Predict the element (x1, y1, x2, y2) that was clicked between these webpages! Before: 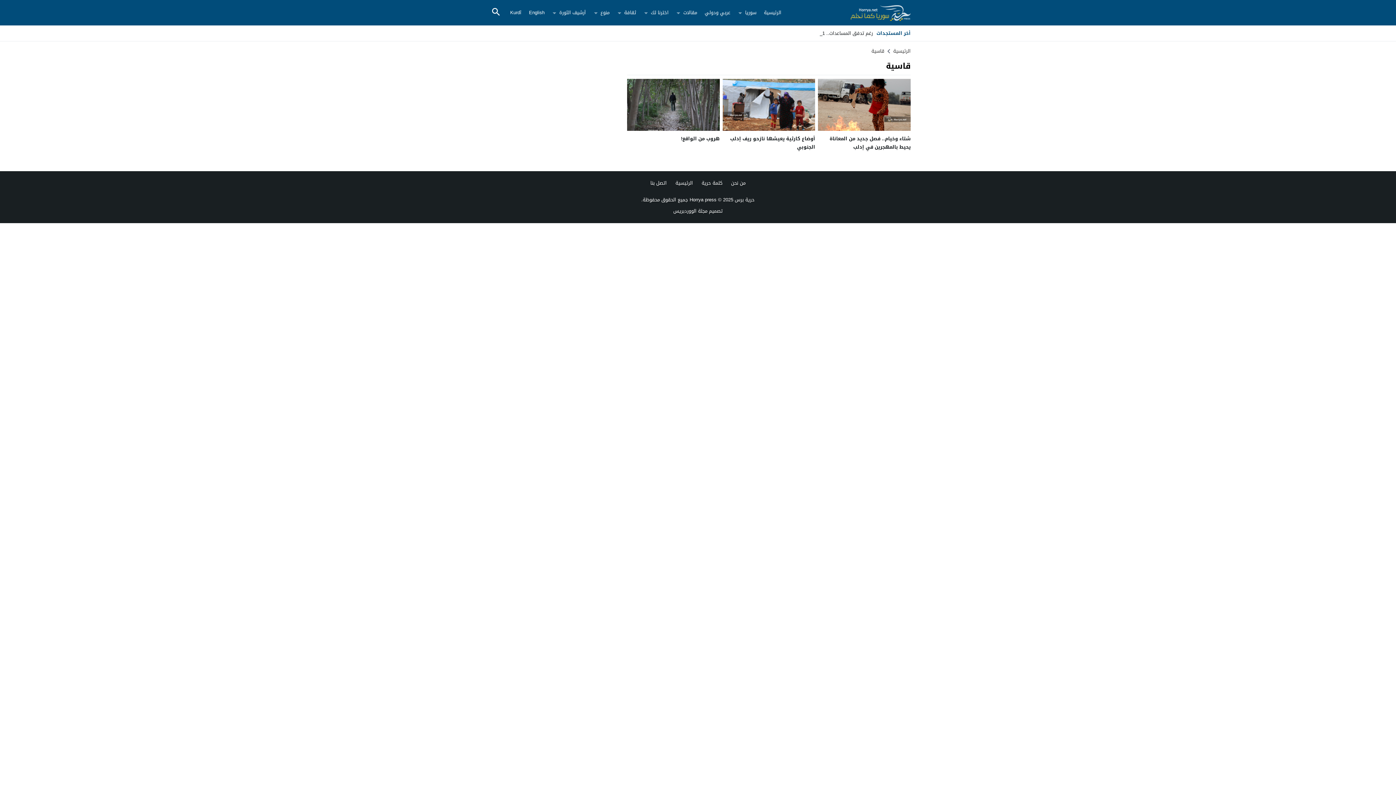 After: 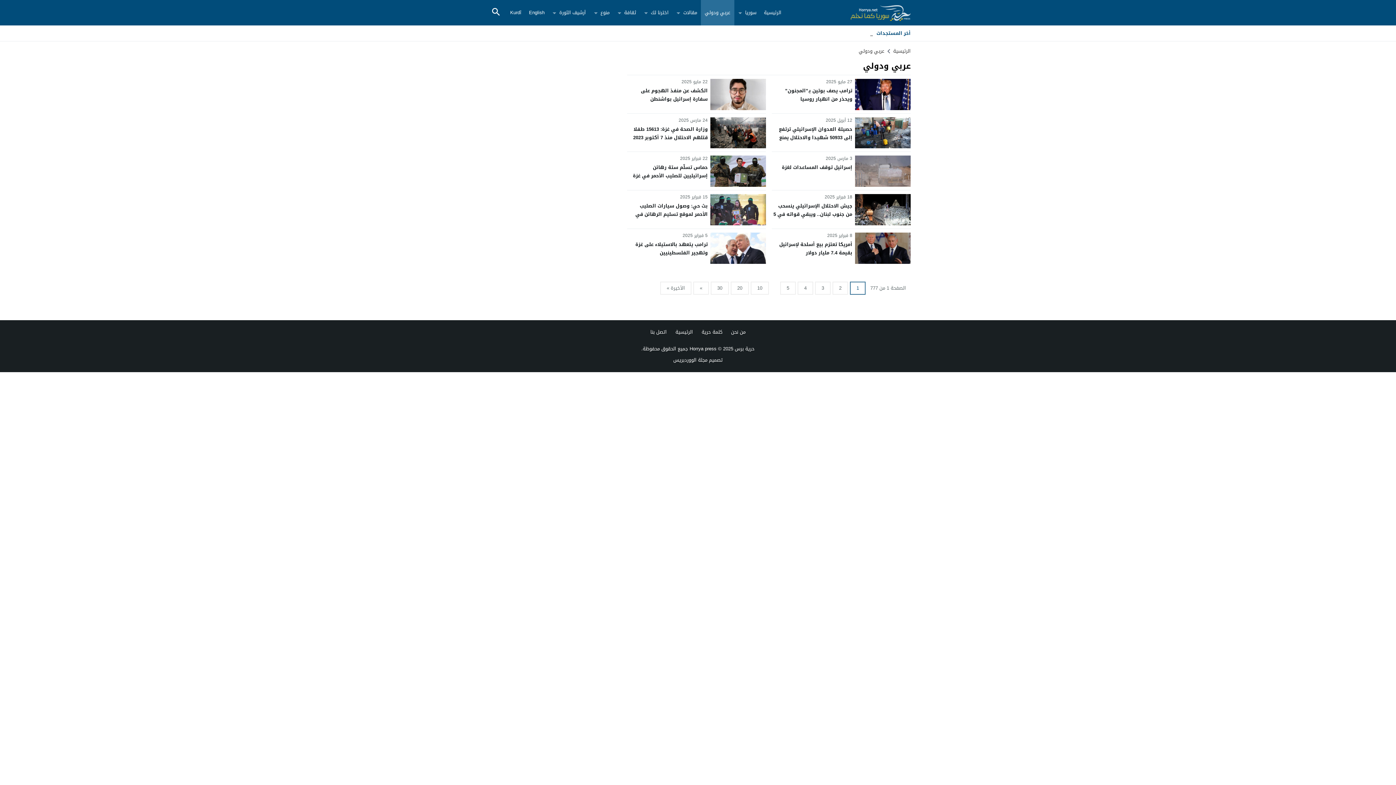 Action: label: عربي ودولي bbox: (701, 0, 734, 25)